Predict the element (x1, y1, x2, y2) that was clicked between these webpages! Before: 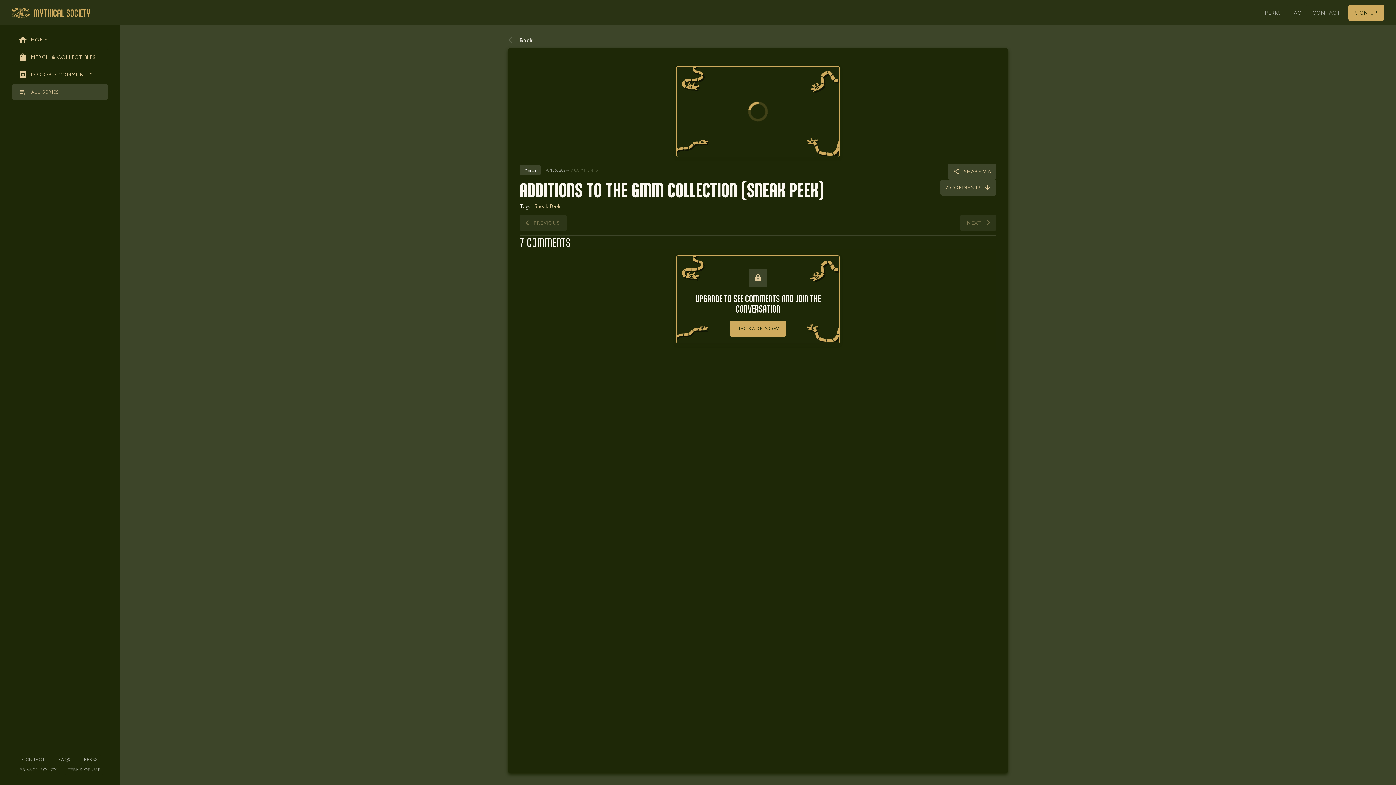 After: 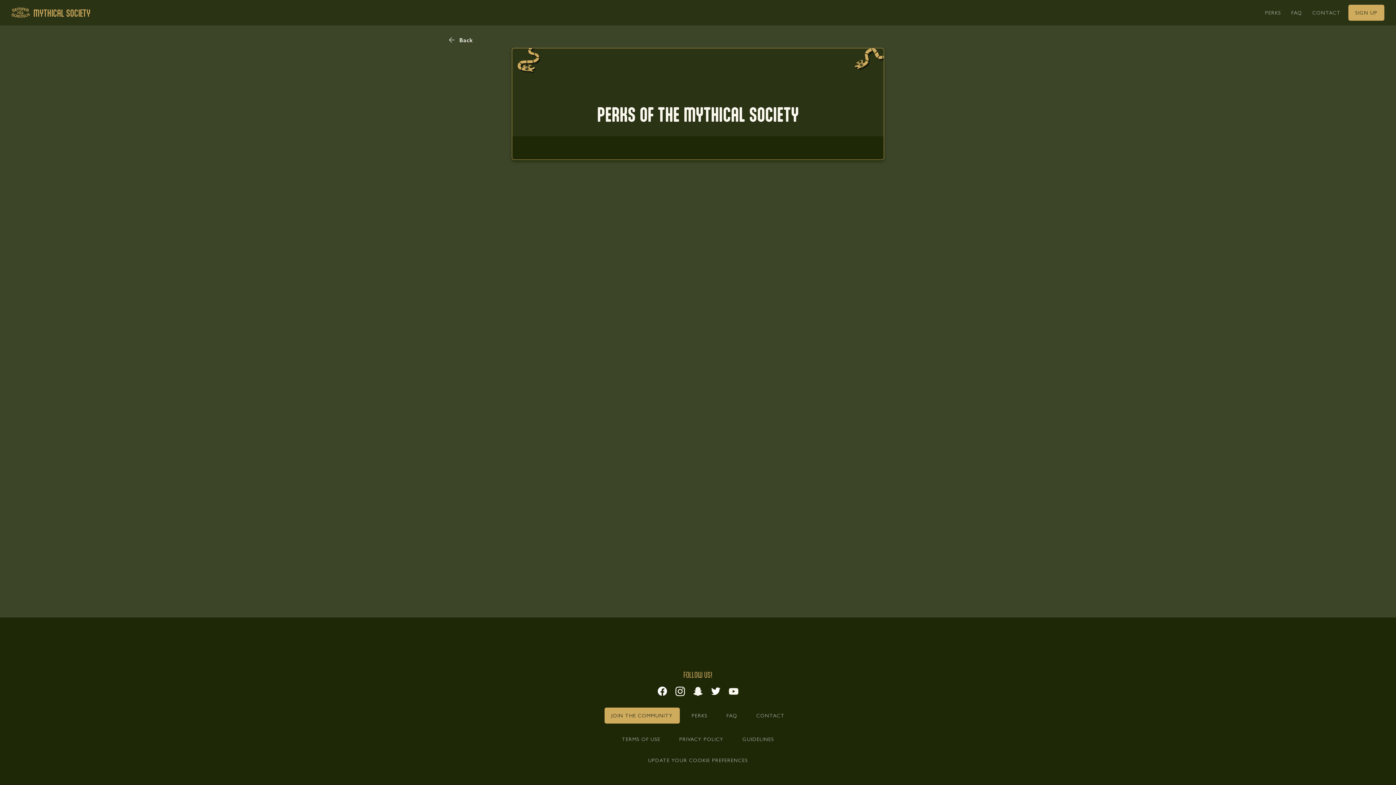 Action: label: PERKS bbox: (81, 754, 100, 765)